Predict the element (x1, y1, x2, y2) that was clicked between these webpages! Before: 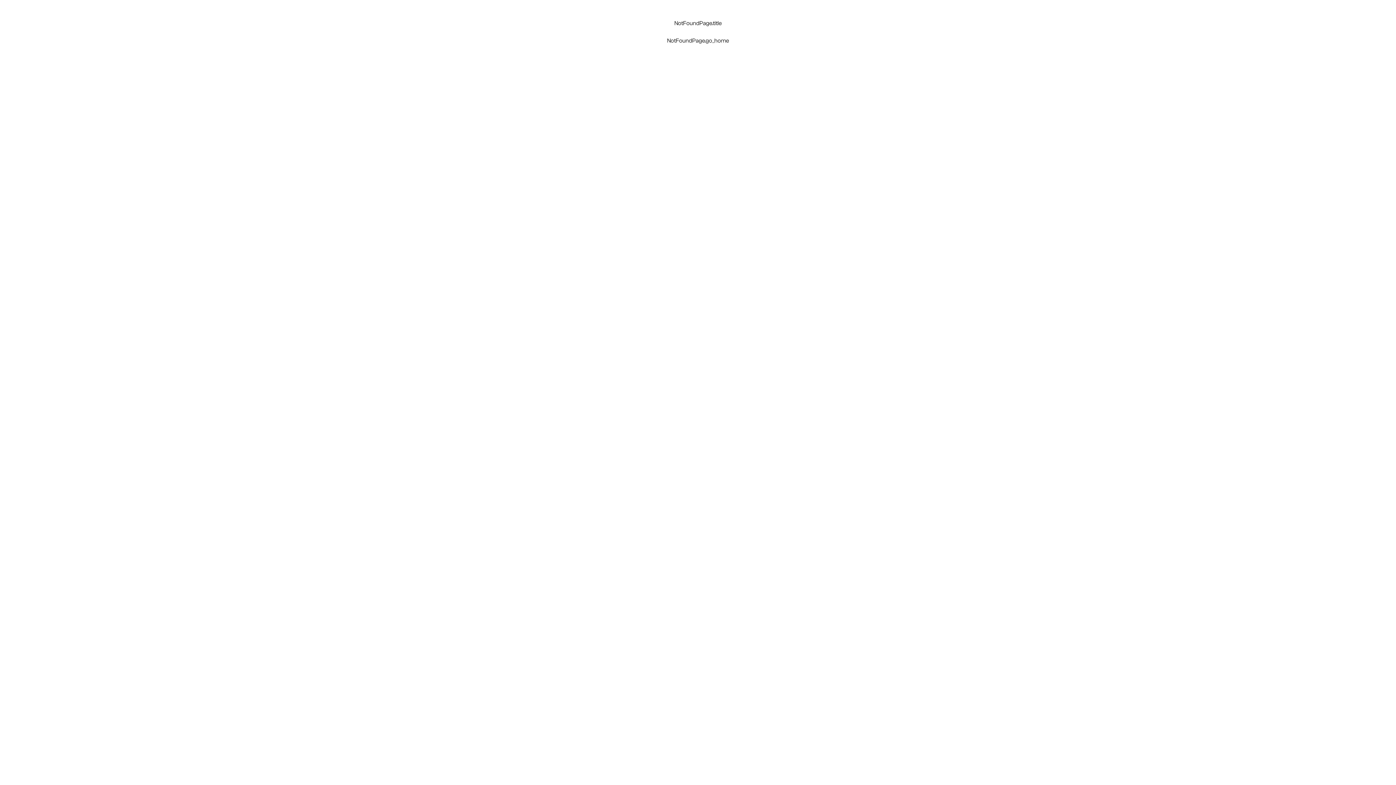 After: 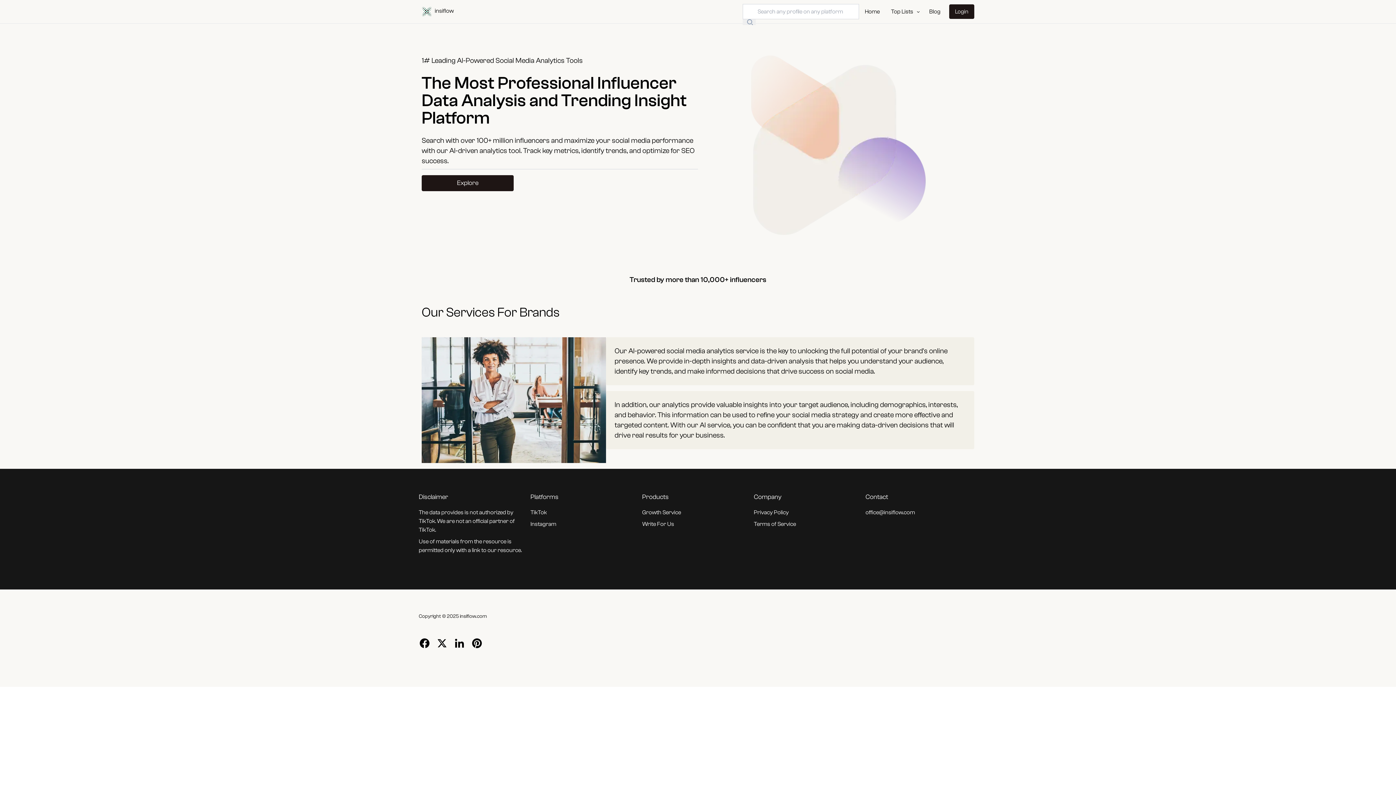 Action: bbox: (667, 37, 729, 44) label: NotFoundPage.go_home